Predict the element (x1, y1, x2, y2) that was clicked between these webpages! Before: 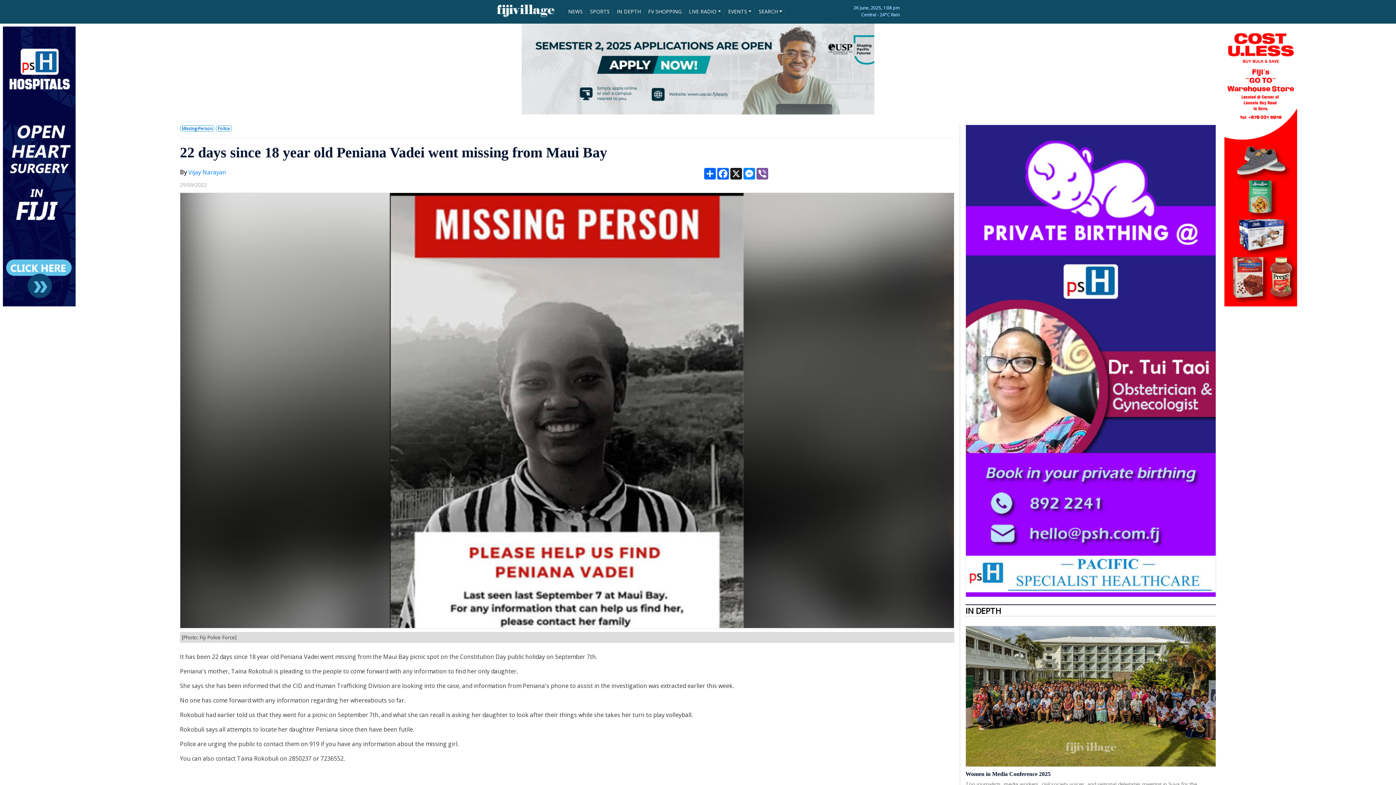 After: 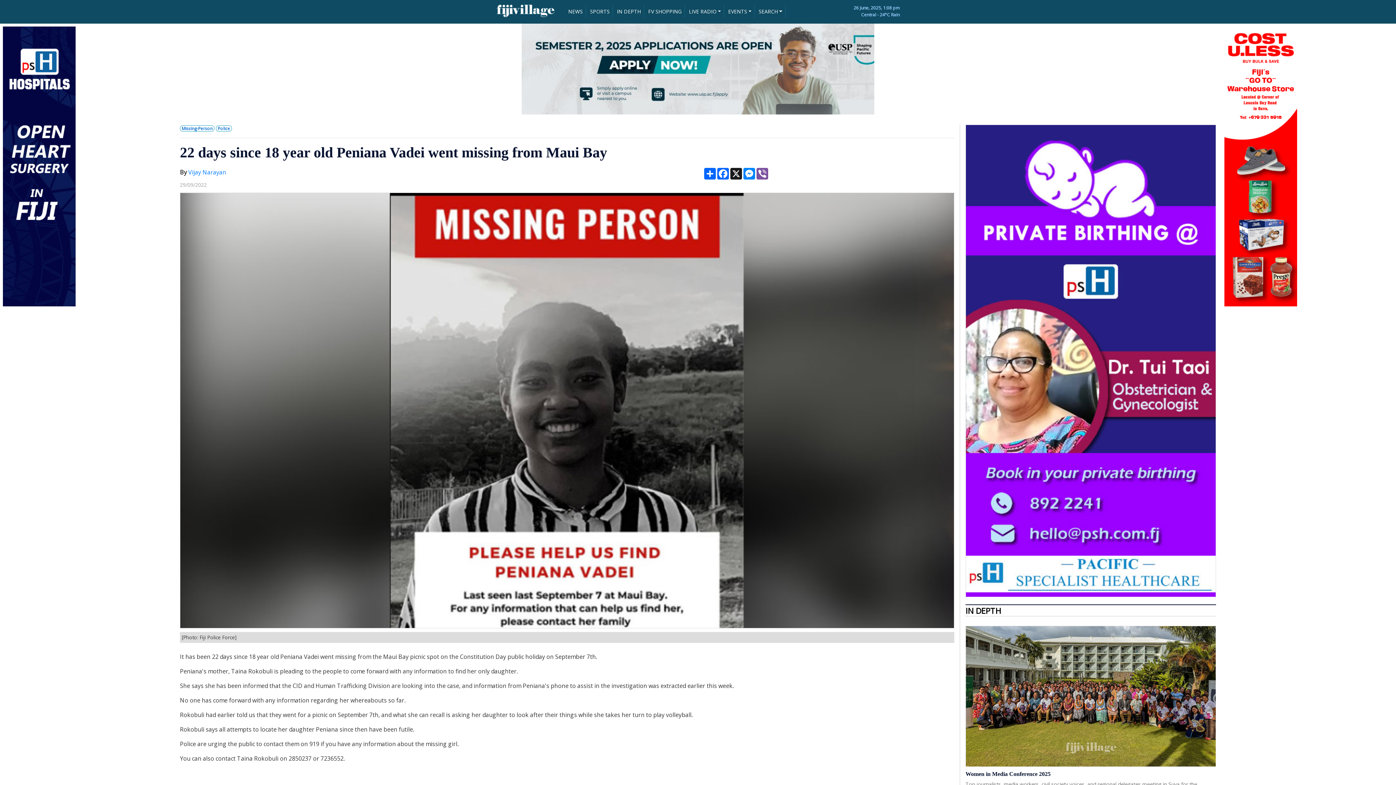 Action: bbox: (2, 162, 75, 169)